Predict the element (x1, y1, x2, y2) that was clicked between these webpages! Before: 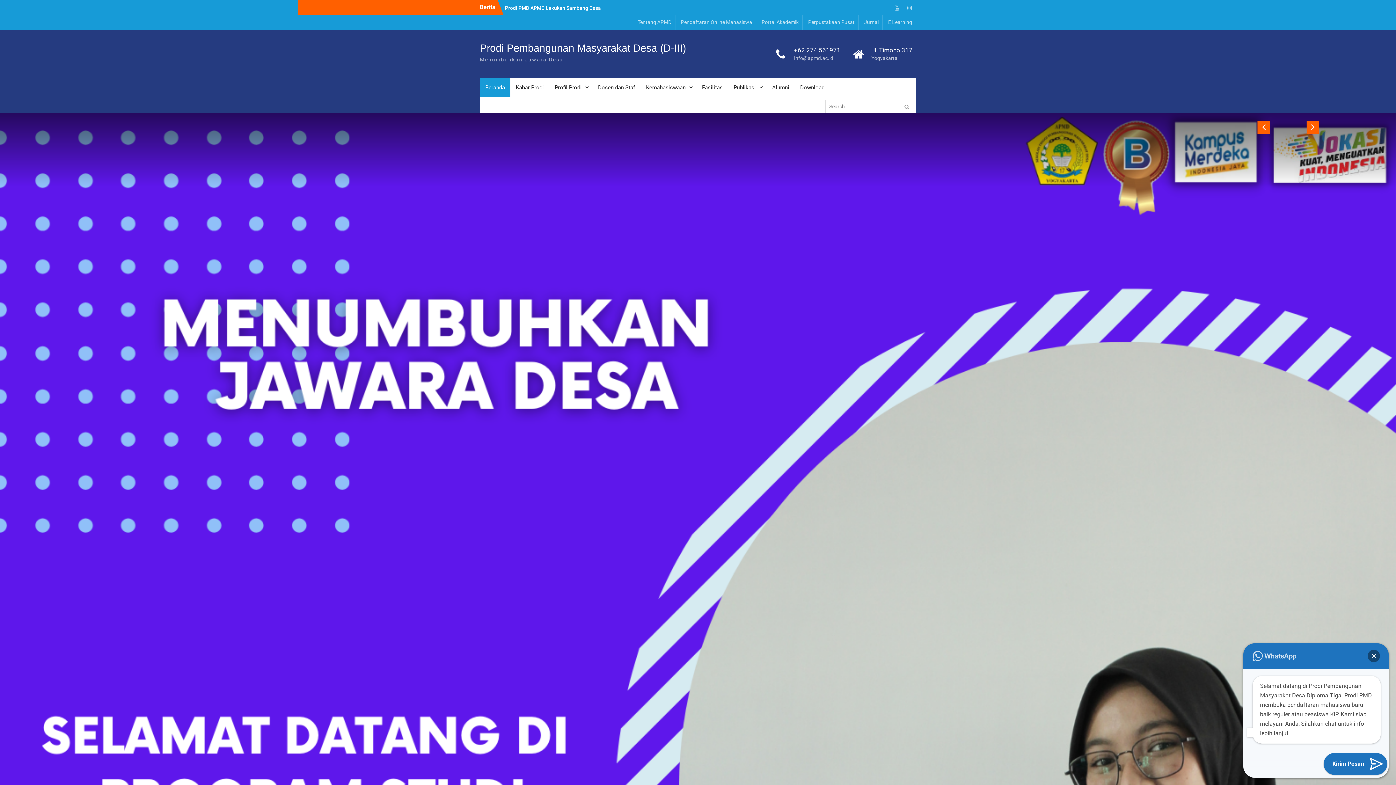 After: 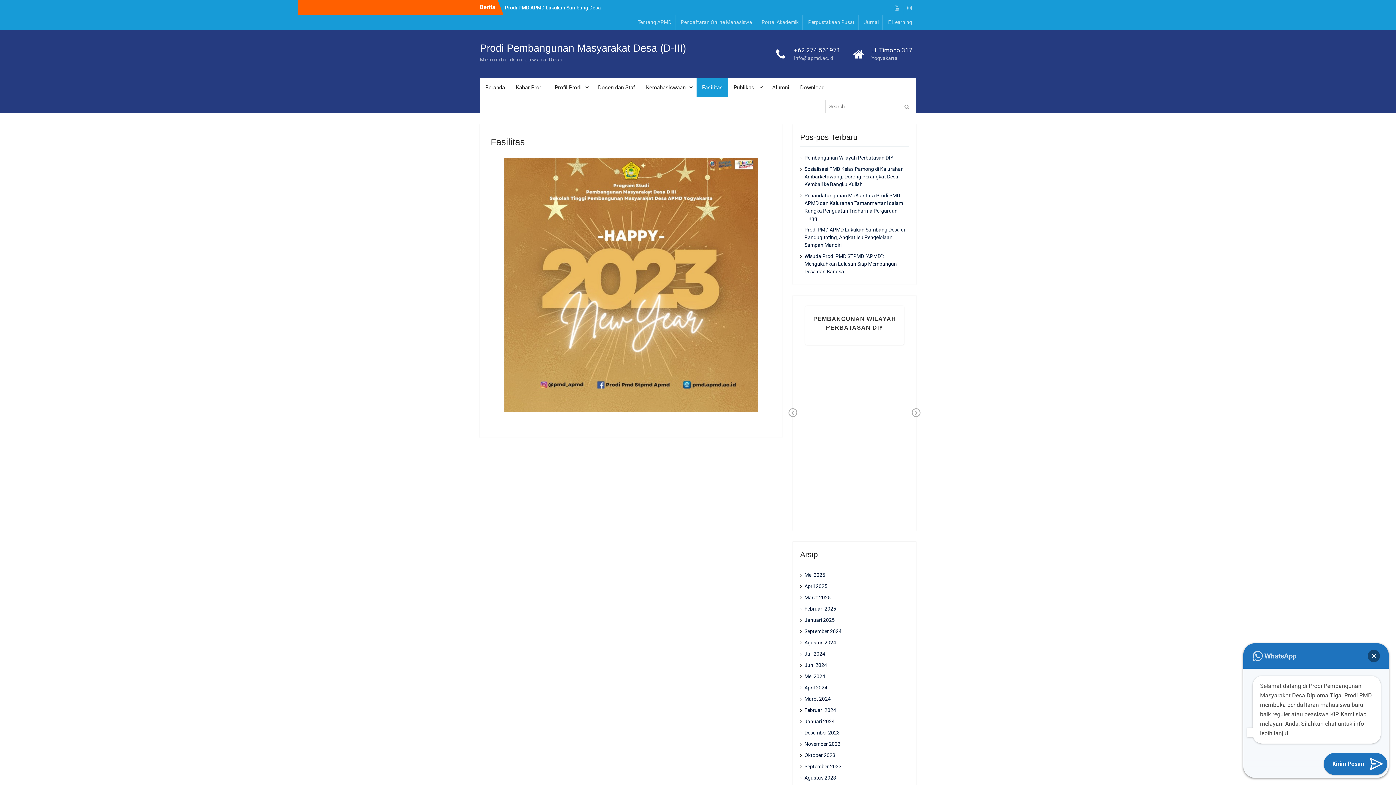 Action: label: Fasilitas bbox: (696, 78, 728, 97)